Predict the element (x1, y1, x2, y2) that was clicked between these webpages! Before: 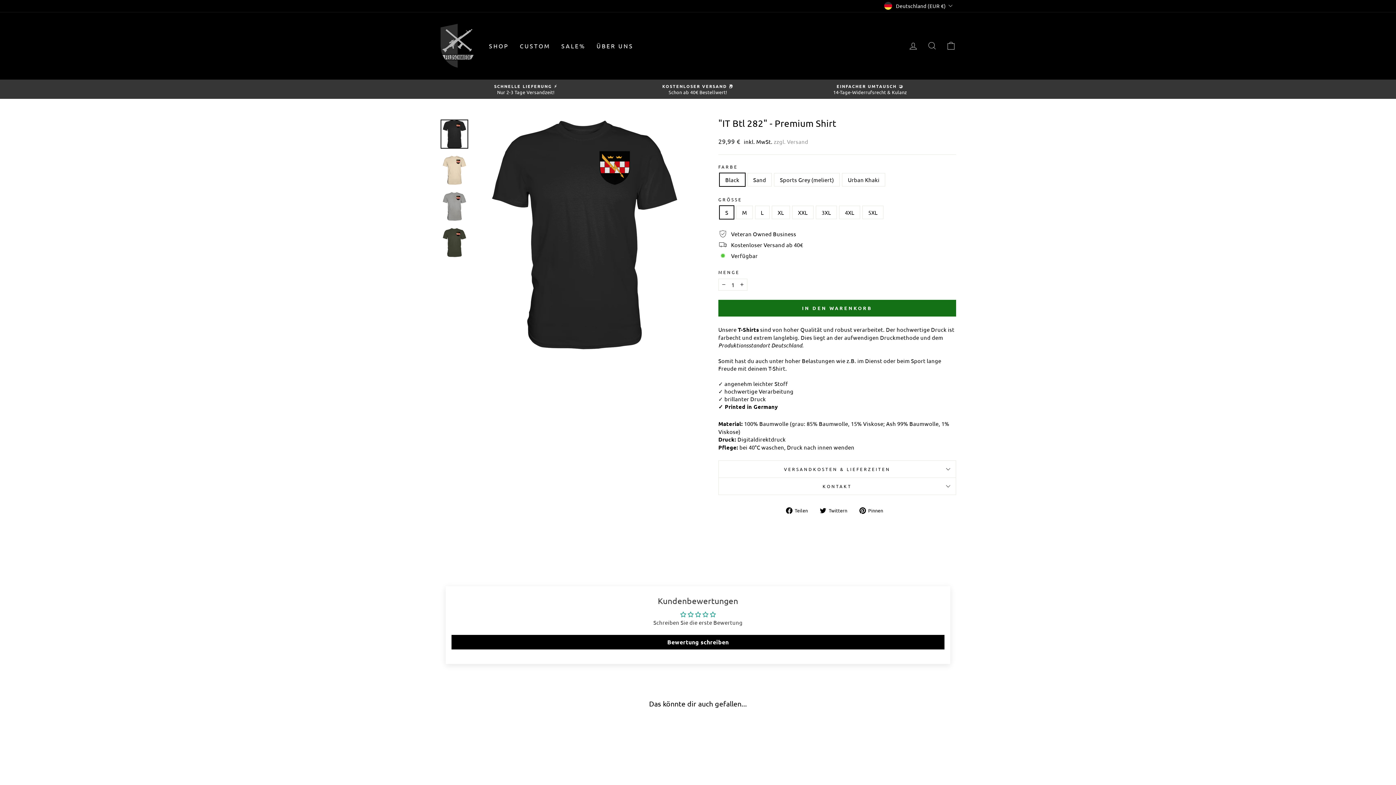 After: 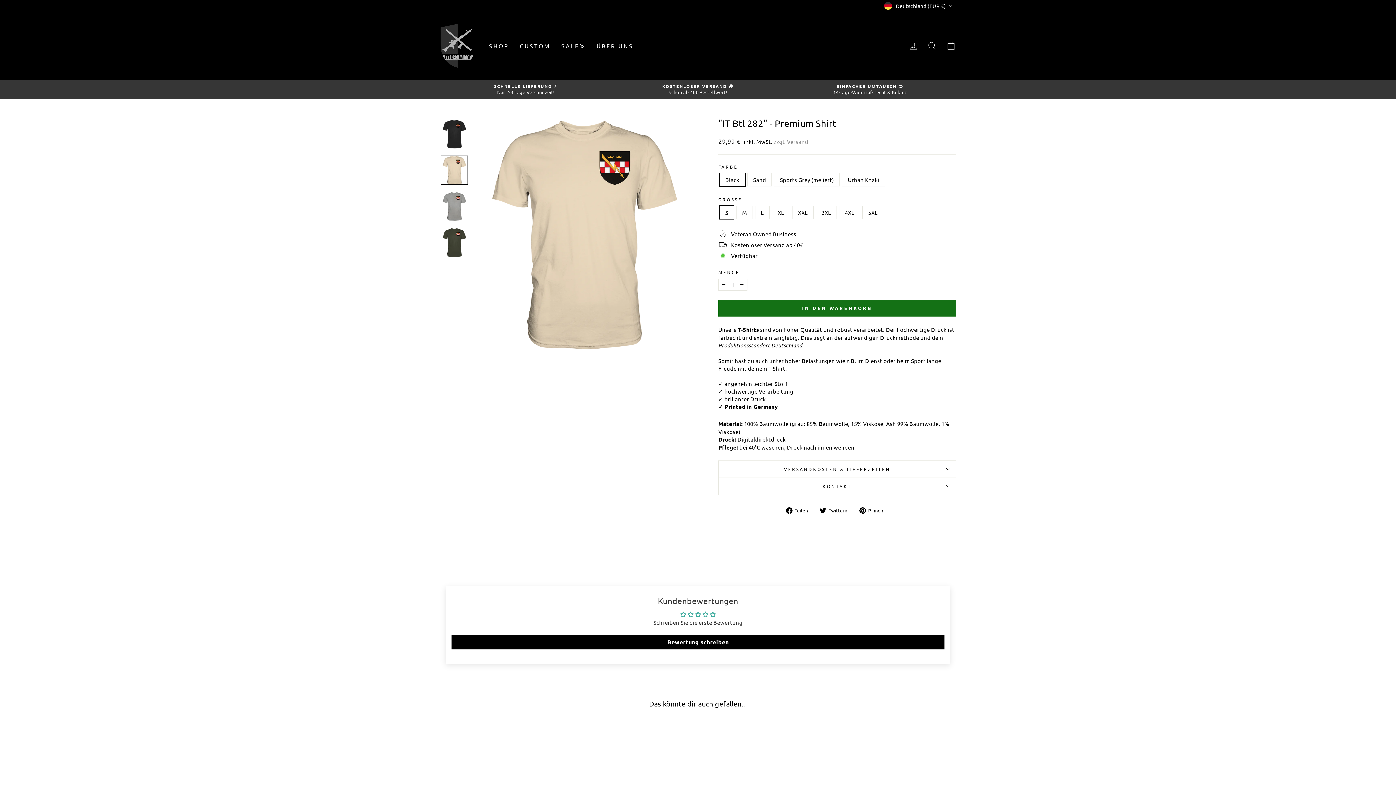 Action: bbox: (440, 155, 468, 185)